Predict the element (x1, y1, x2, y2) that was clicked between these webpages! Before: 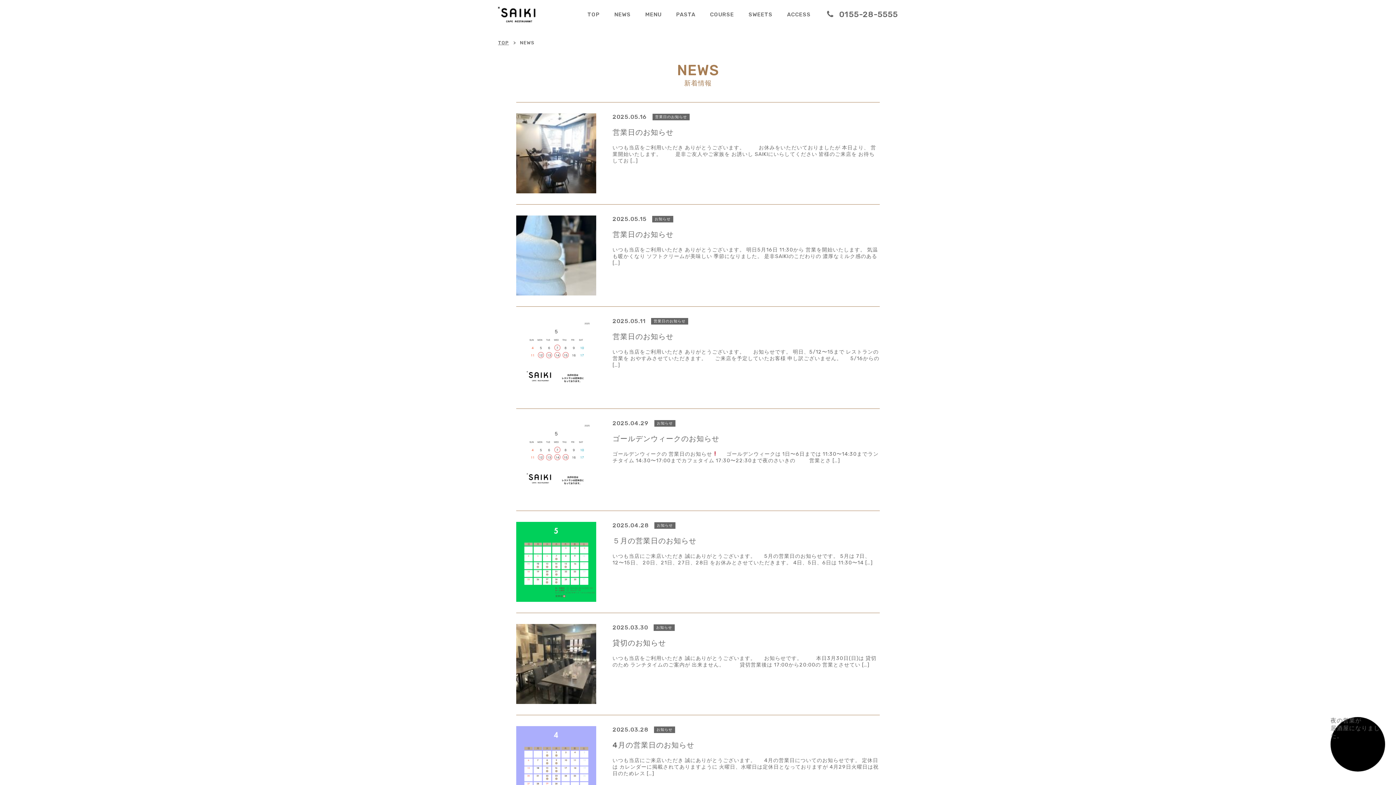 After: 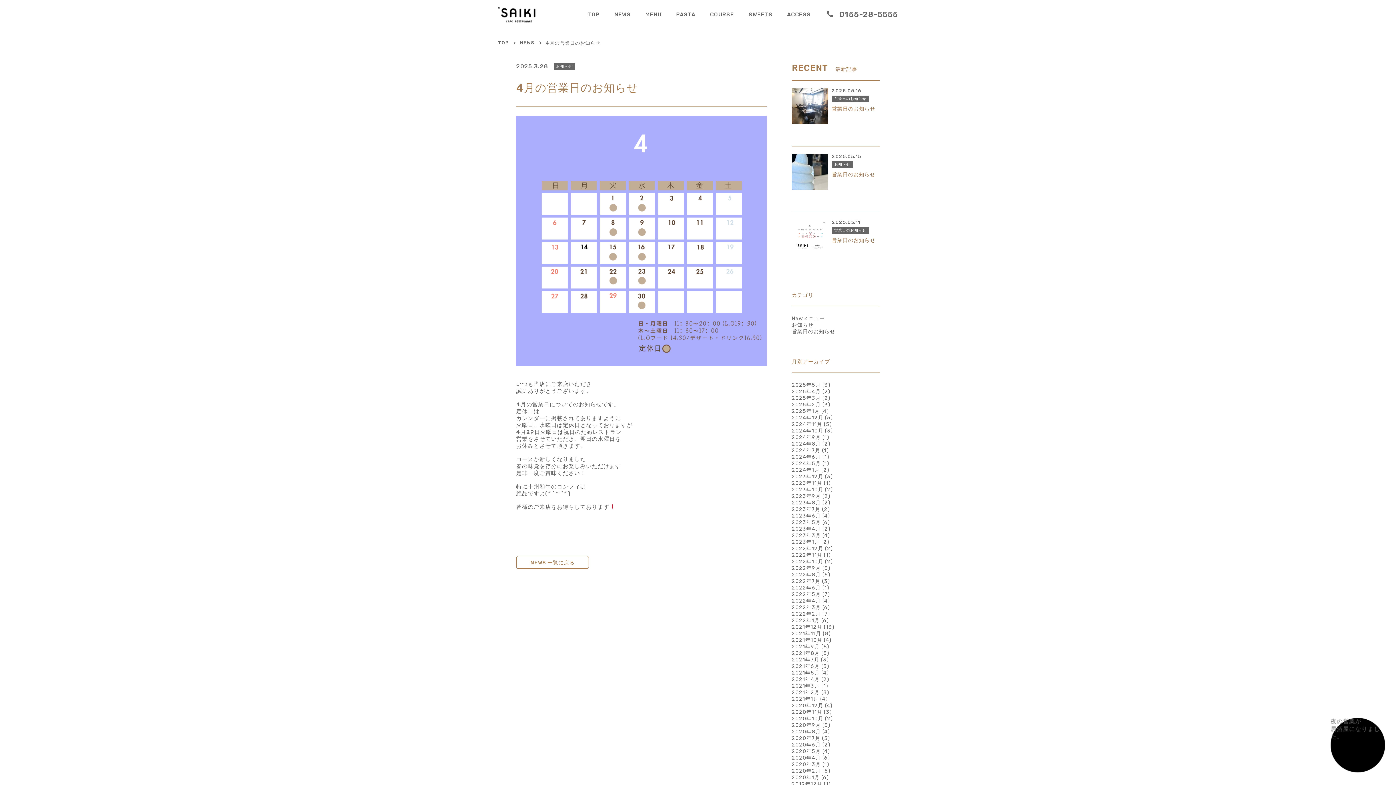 Action: label: 	
2025.03.28 お知らせ
4月の営業日のお知らせ

いつも当店にご来店いただき 誠にありがとうございます。 　 4月の営業日についてのお知らせです。 定休日は カレンダーに掲載されてありますように 火曜日、水曜日は定休日となっておりますが 4月29日火曜日は祝日のためレス […] bbox: (516, 715, 880, 817)